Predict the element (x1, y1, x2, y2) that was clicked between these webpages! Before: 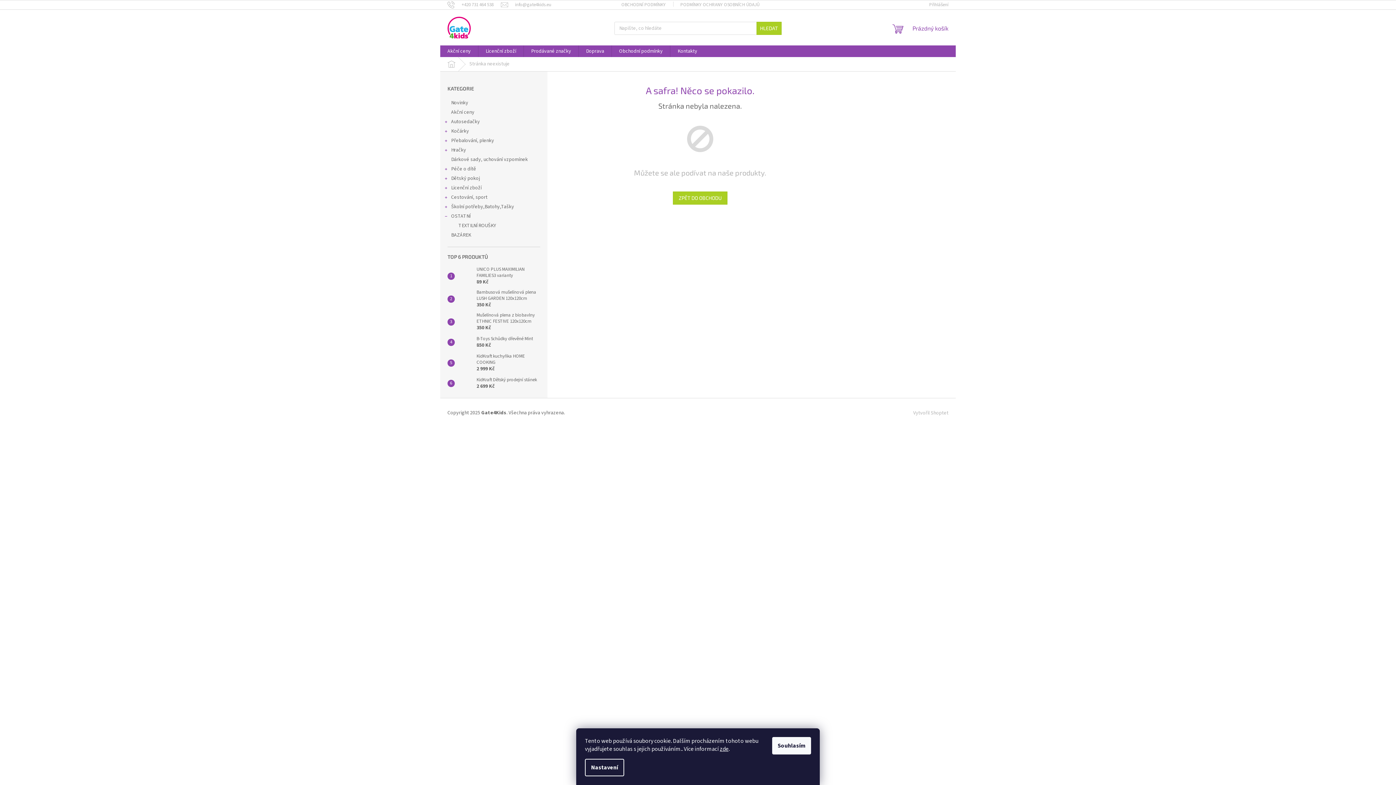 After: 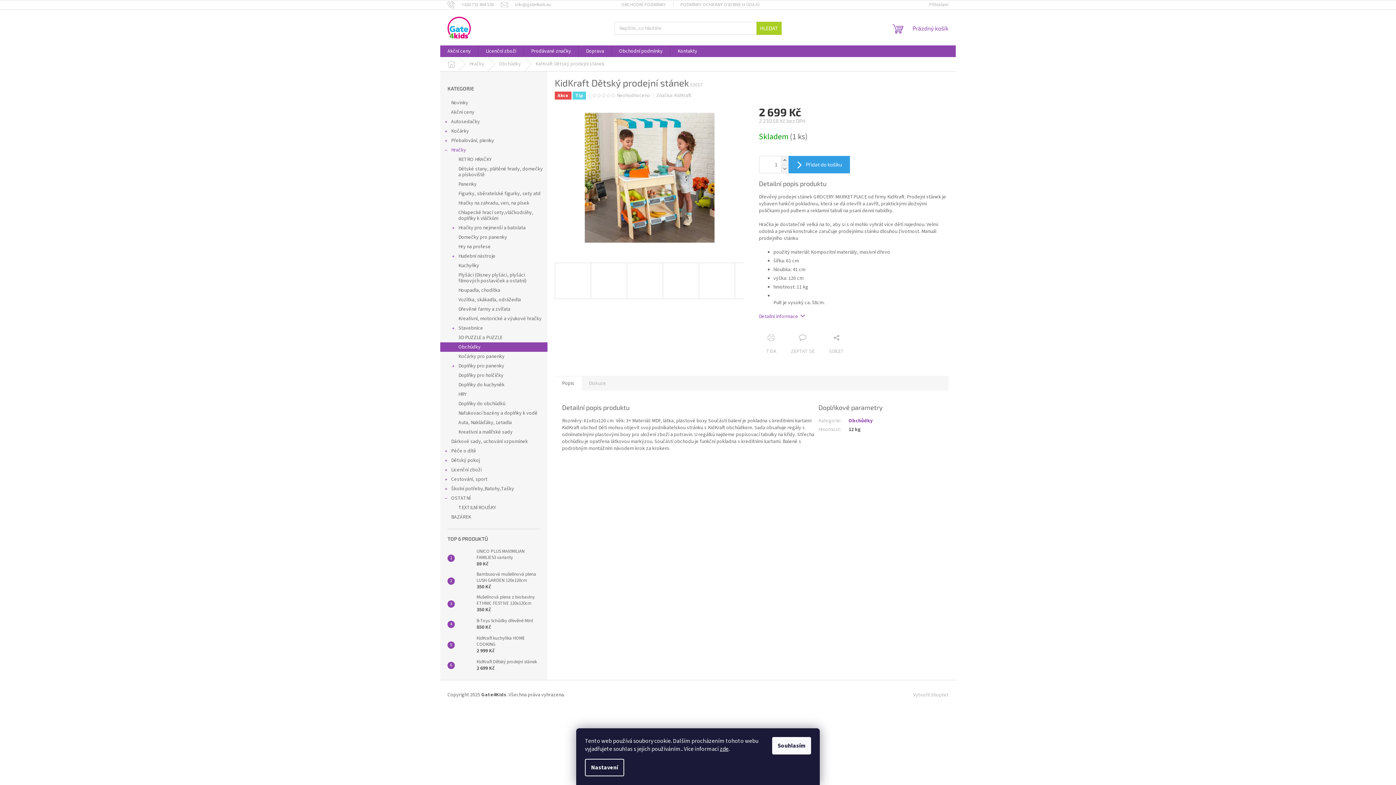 Action: bbox: (454, 376, 473, 390)